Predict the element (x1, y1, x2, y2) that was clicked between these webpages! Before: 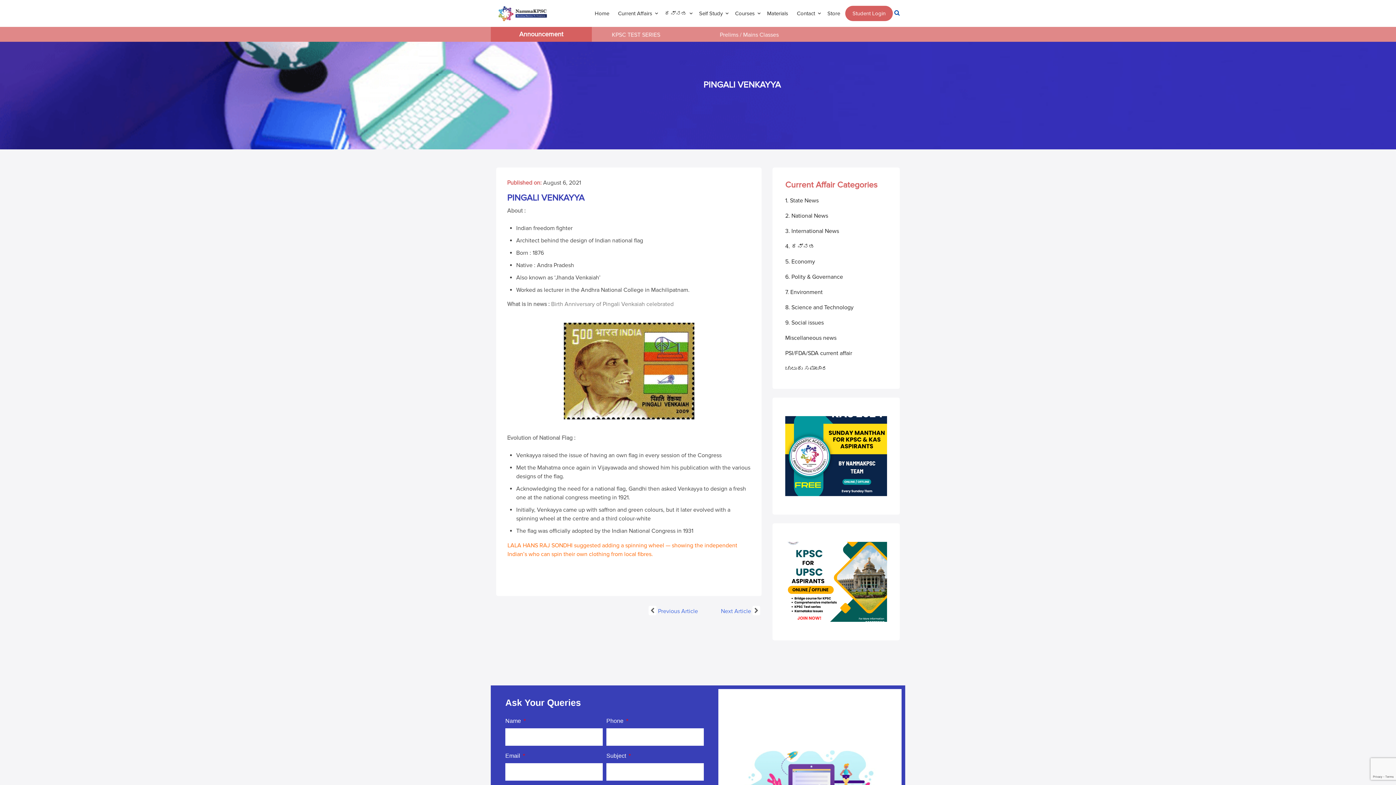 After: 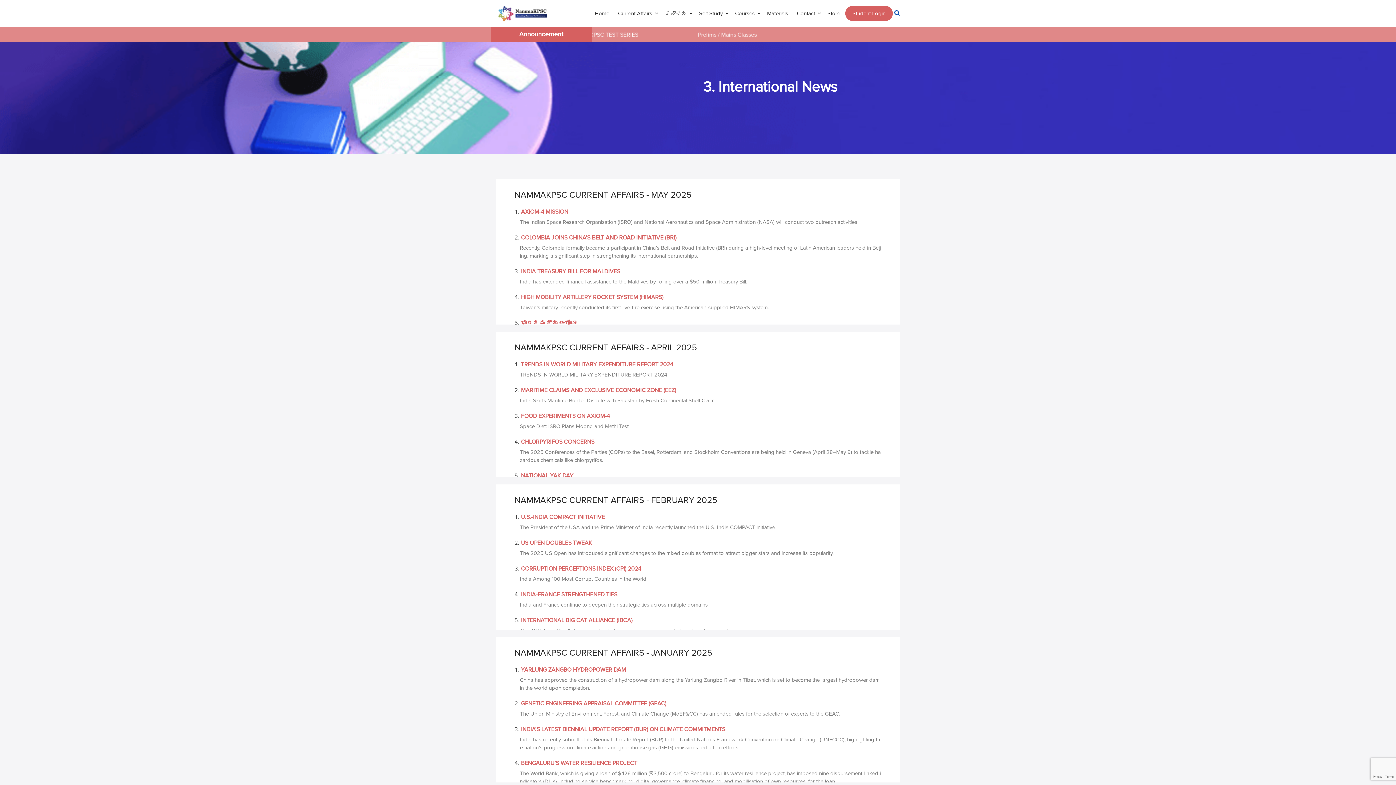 Action: bbox: (785, 227, 839, 234) label: 3. International News